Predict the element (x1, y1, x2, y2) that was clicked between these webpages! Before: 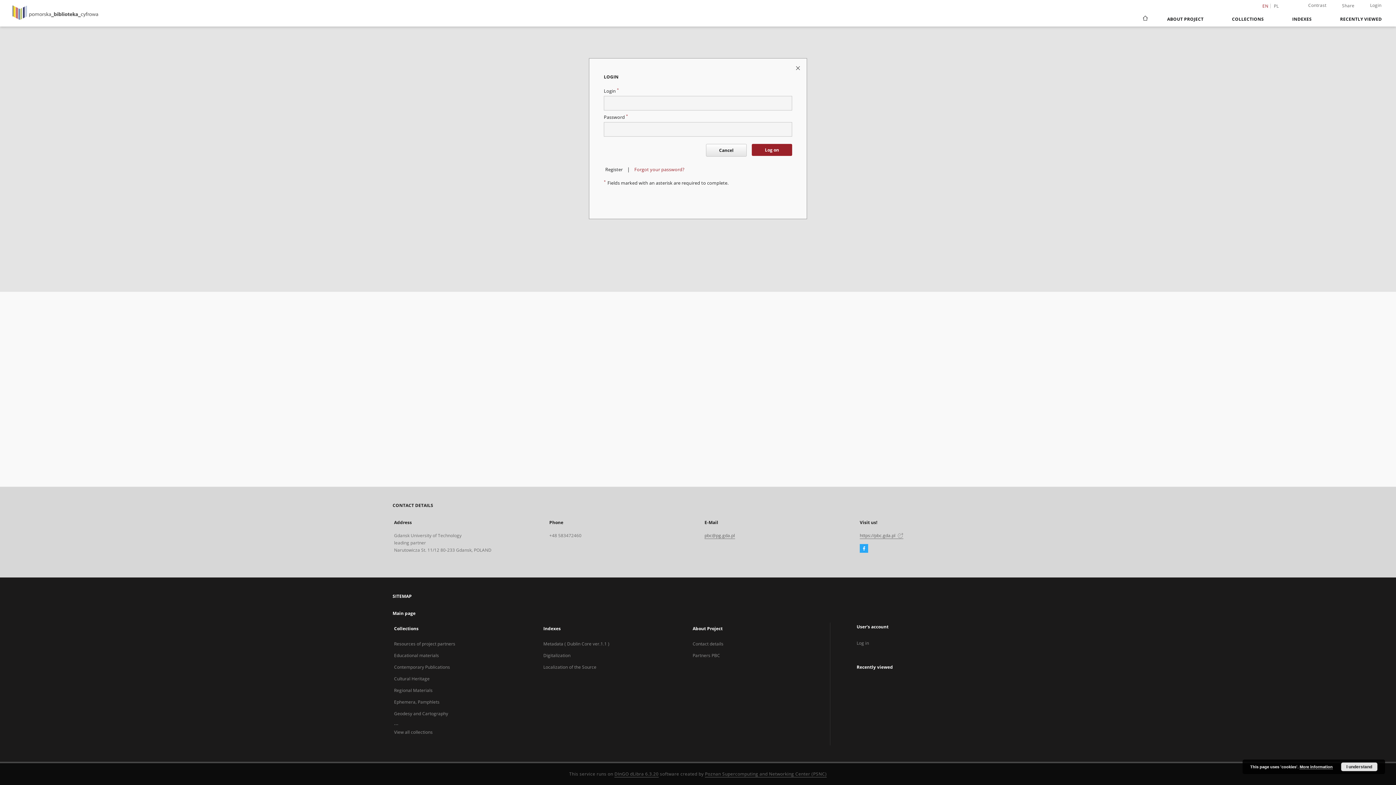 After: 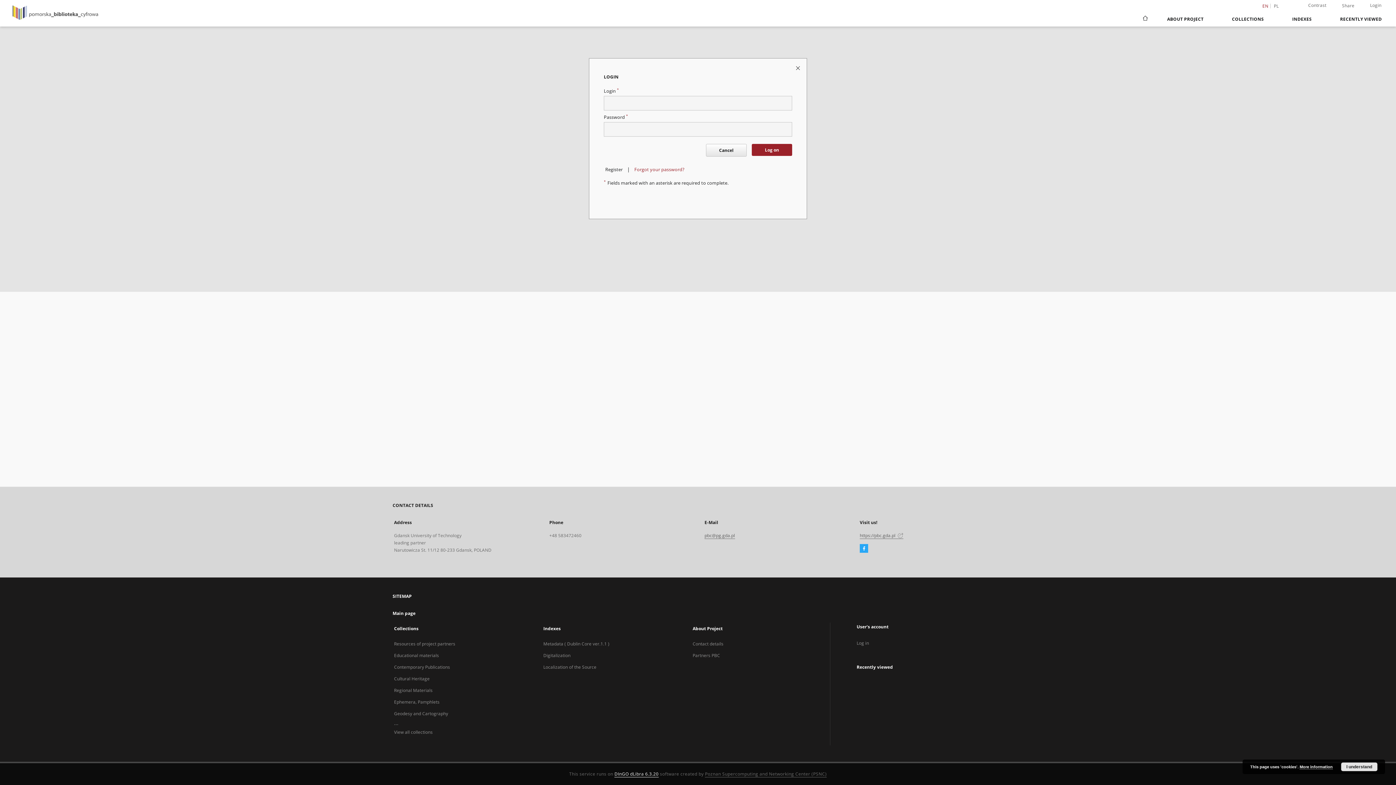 Action: label: Dingo will open in a new tab bbox: (614, 771, 658, 777)